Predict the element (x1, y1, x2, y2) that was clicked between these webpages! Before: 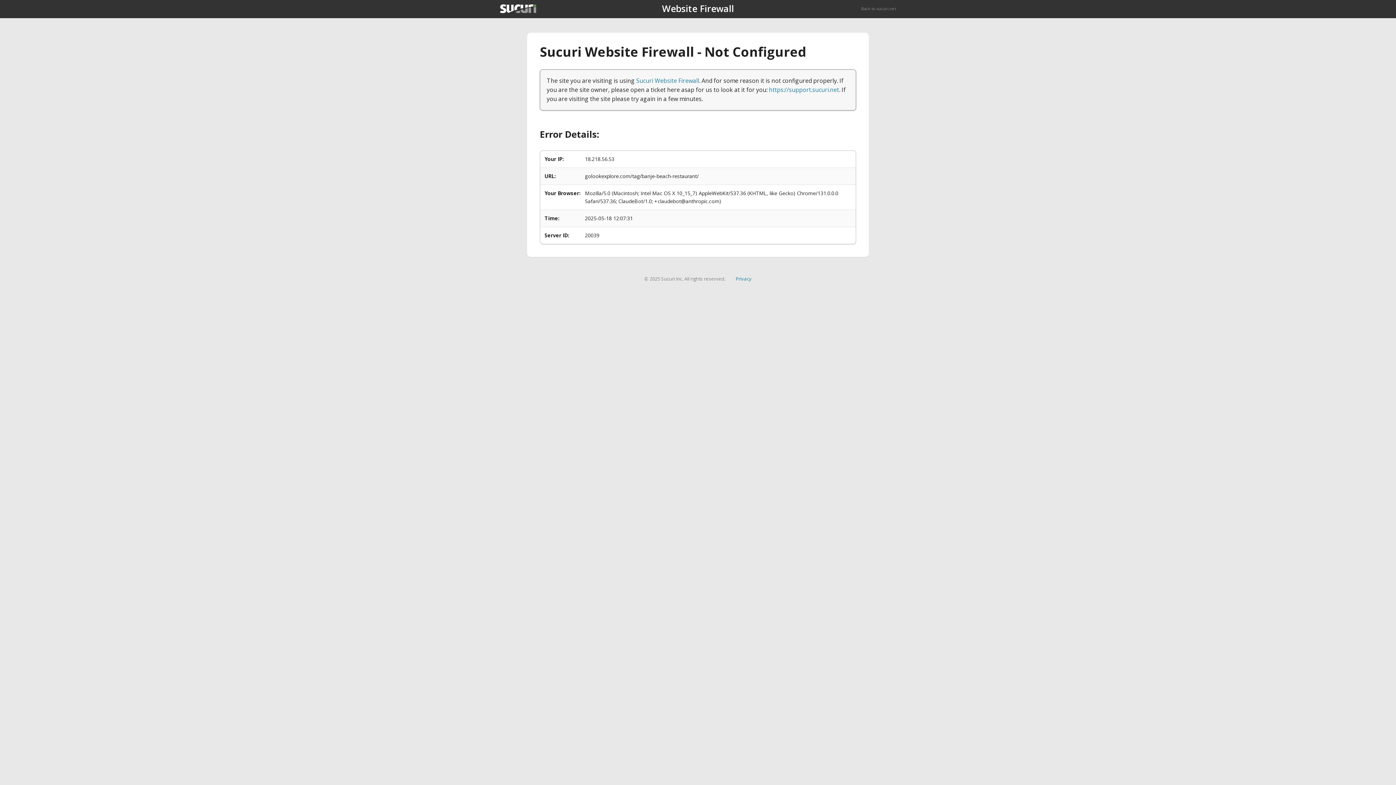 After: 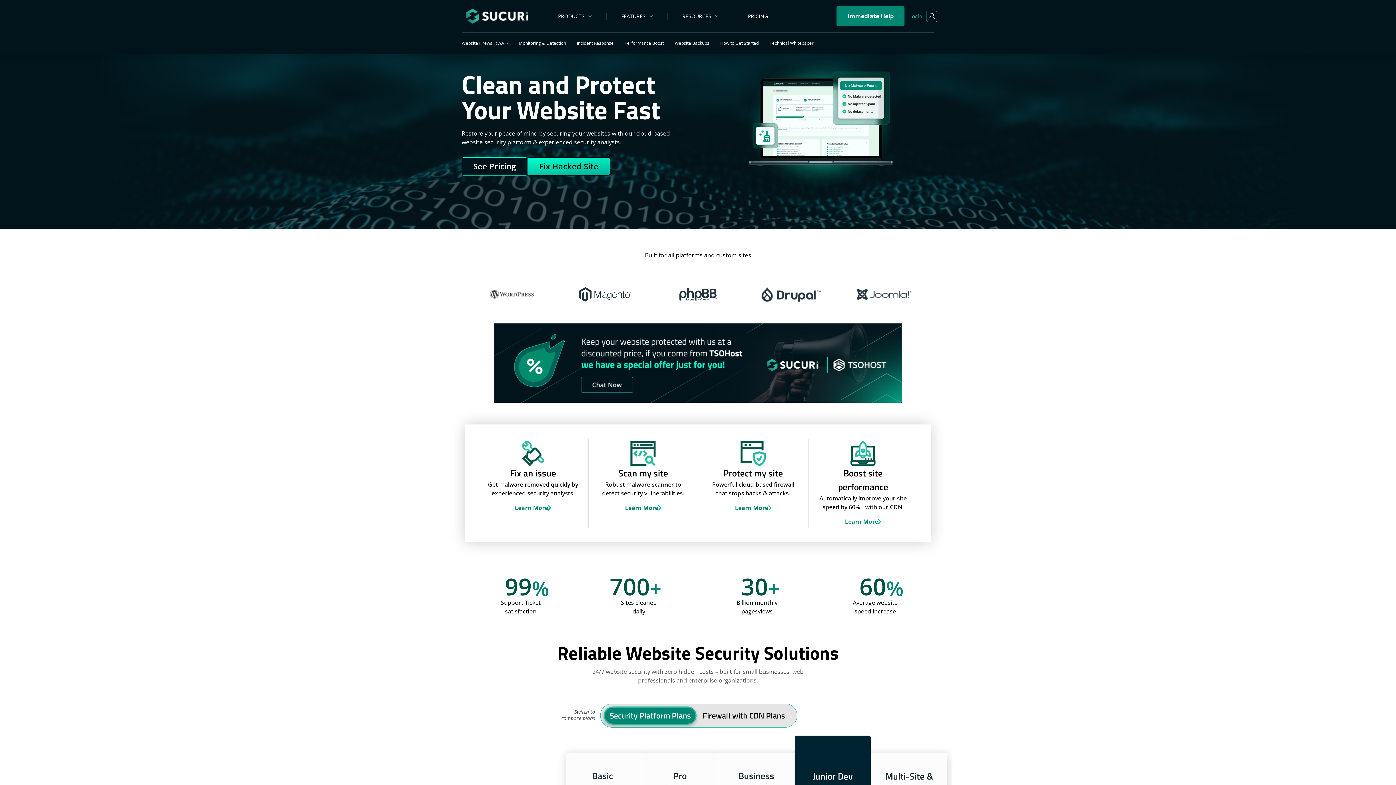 Action: bbox: (500, 4, 536, 13)